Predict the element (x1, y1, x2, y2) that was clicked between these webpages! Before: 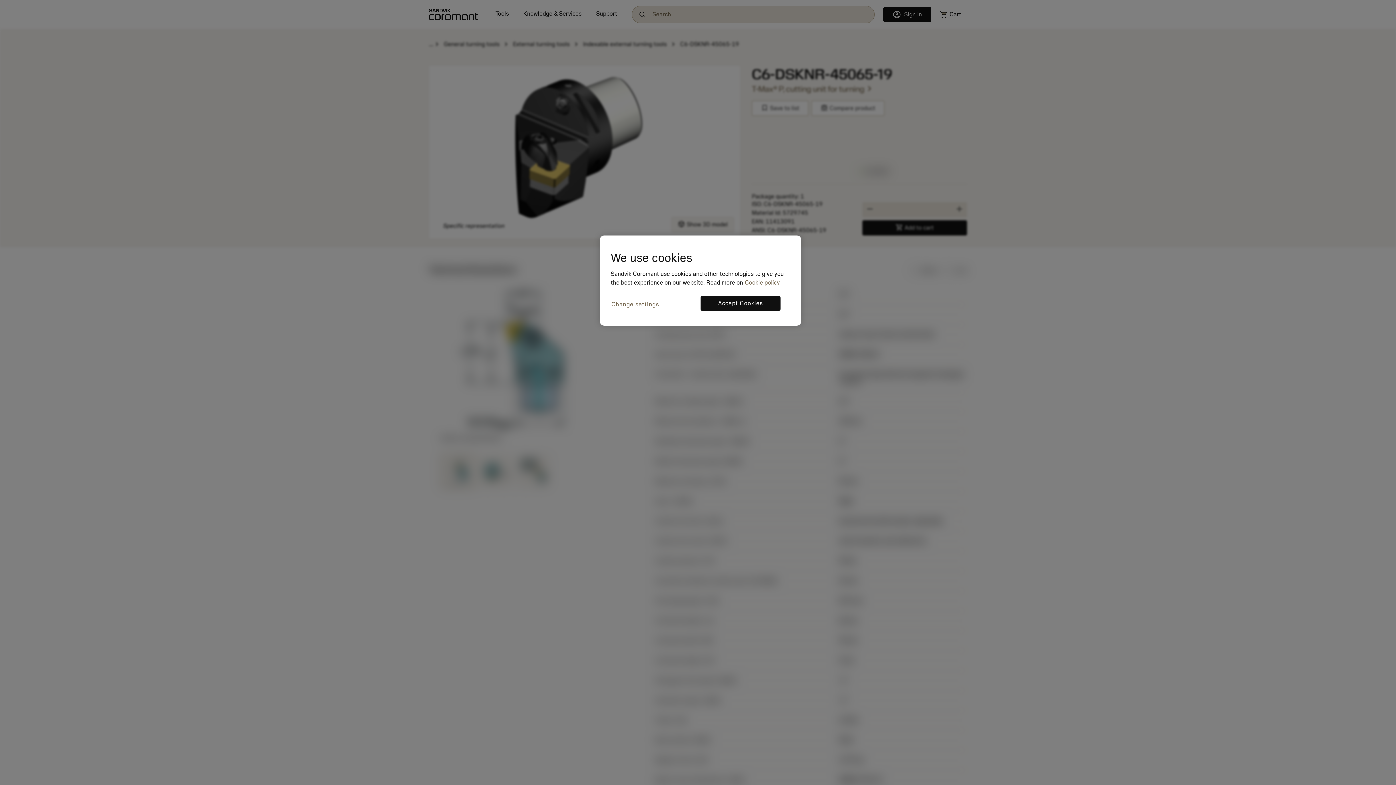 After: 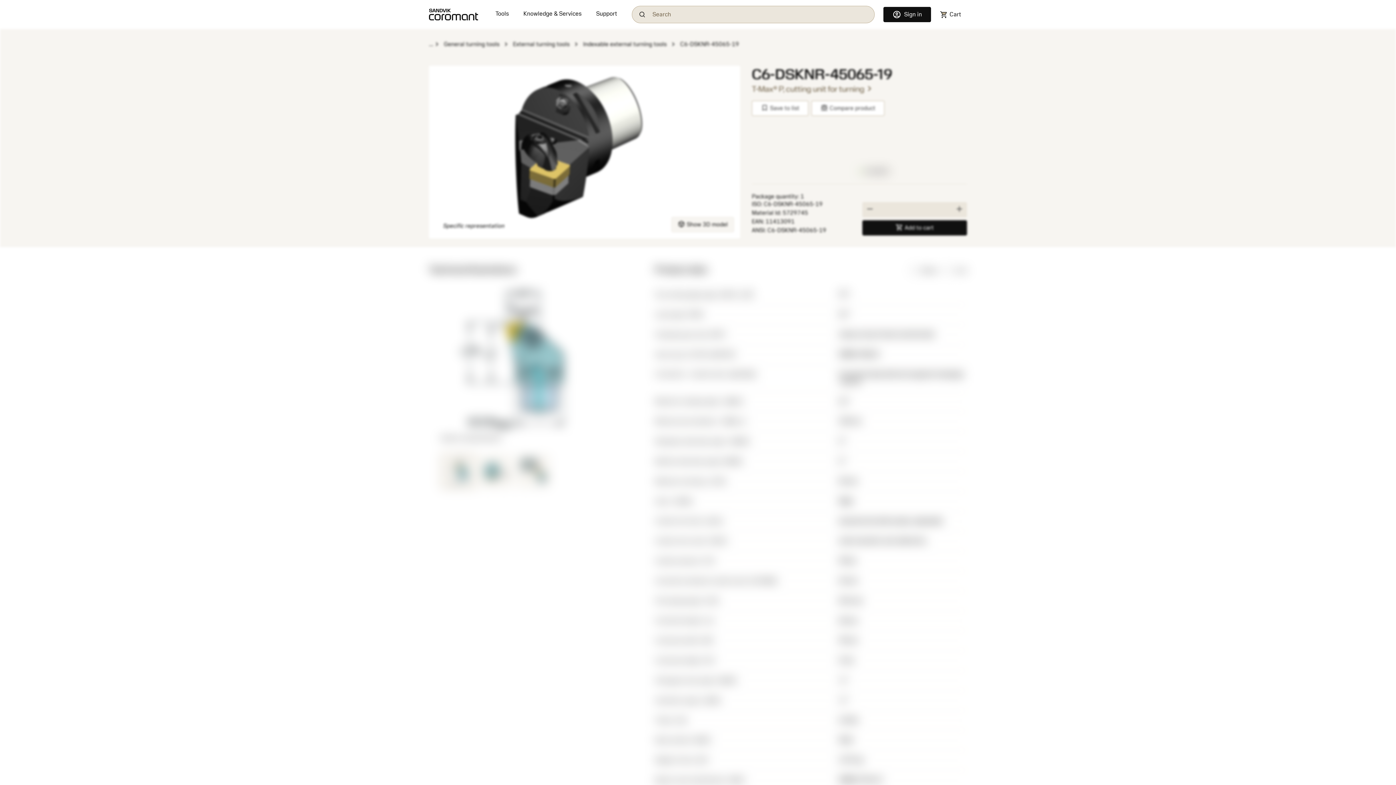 Action: bbox: (700, 296, 780, 310) label: Accept Cookies